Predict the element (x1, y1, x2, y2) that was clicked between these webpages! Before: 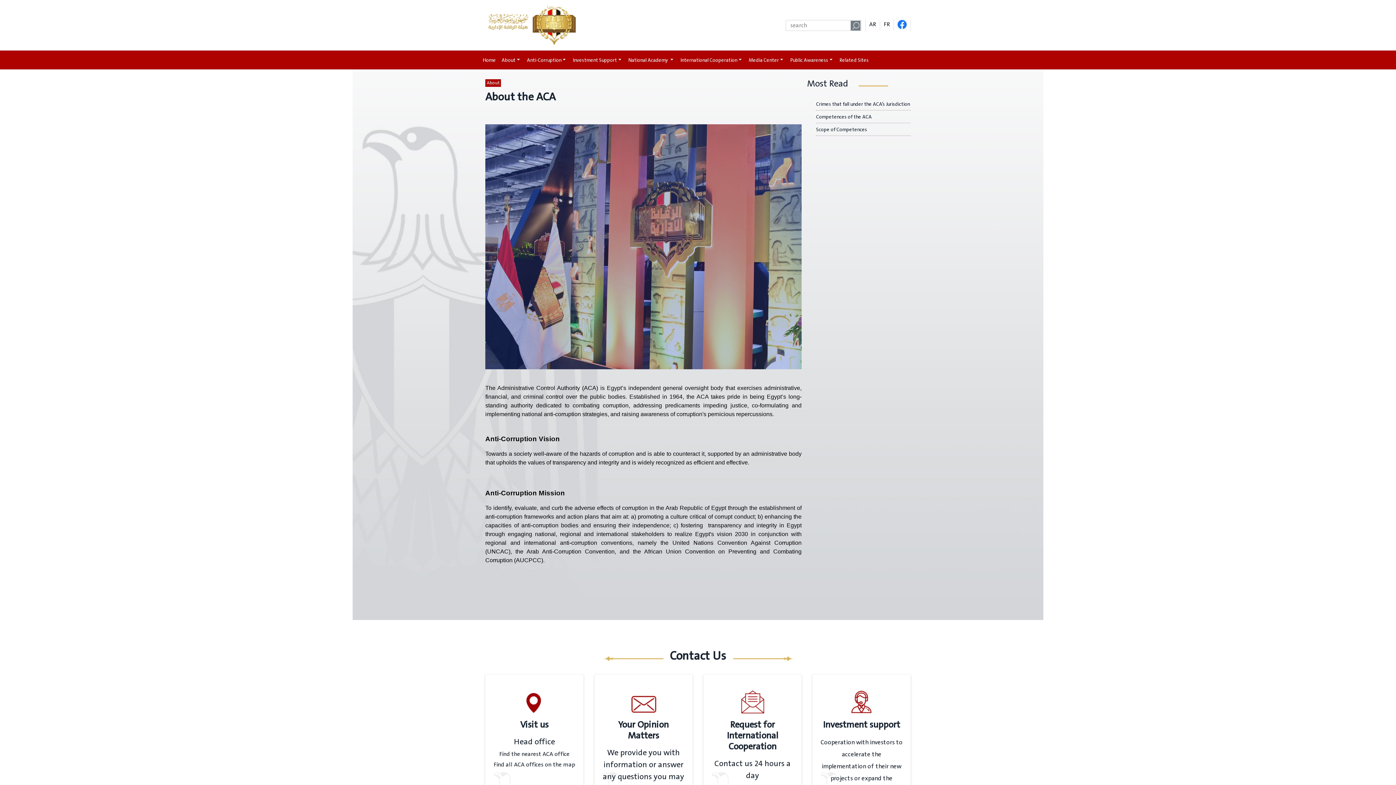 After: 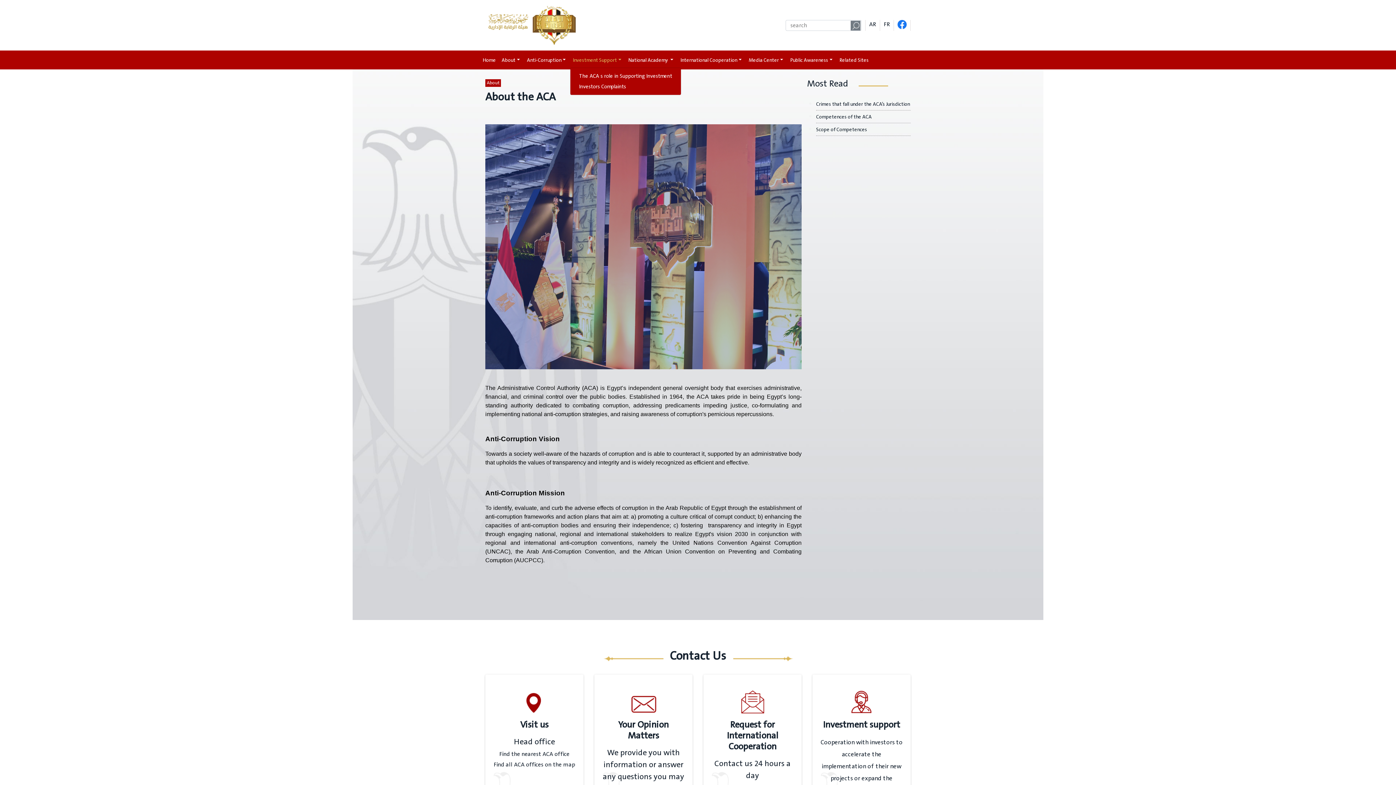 Action: bbox: (570, 53, 625, 66) label: Investment Support